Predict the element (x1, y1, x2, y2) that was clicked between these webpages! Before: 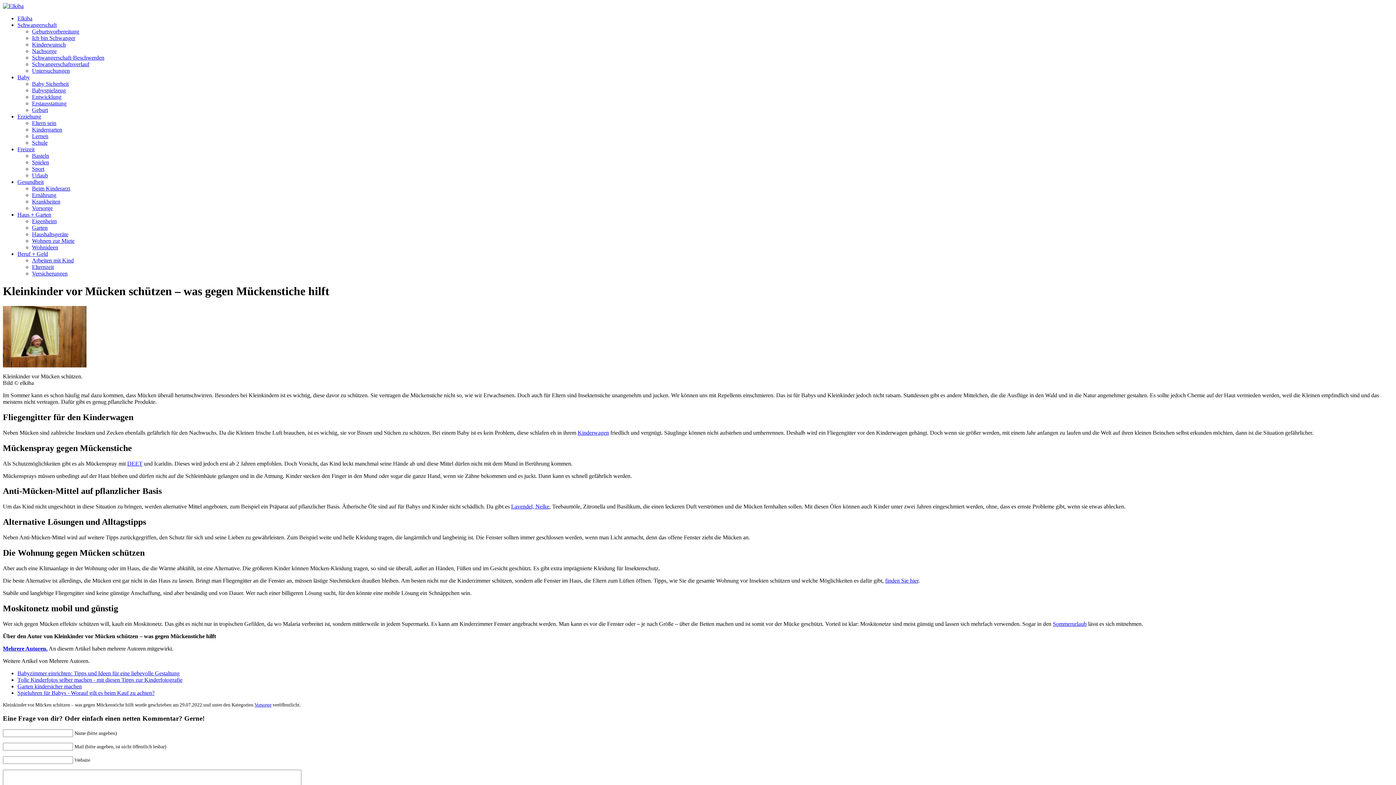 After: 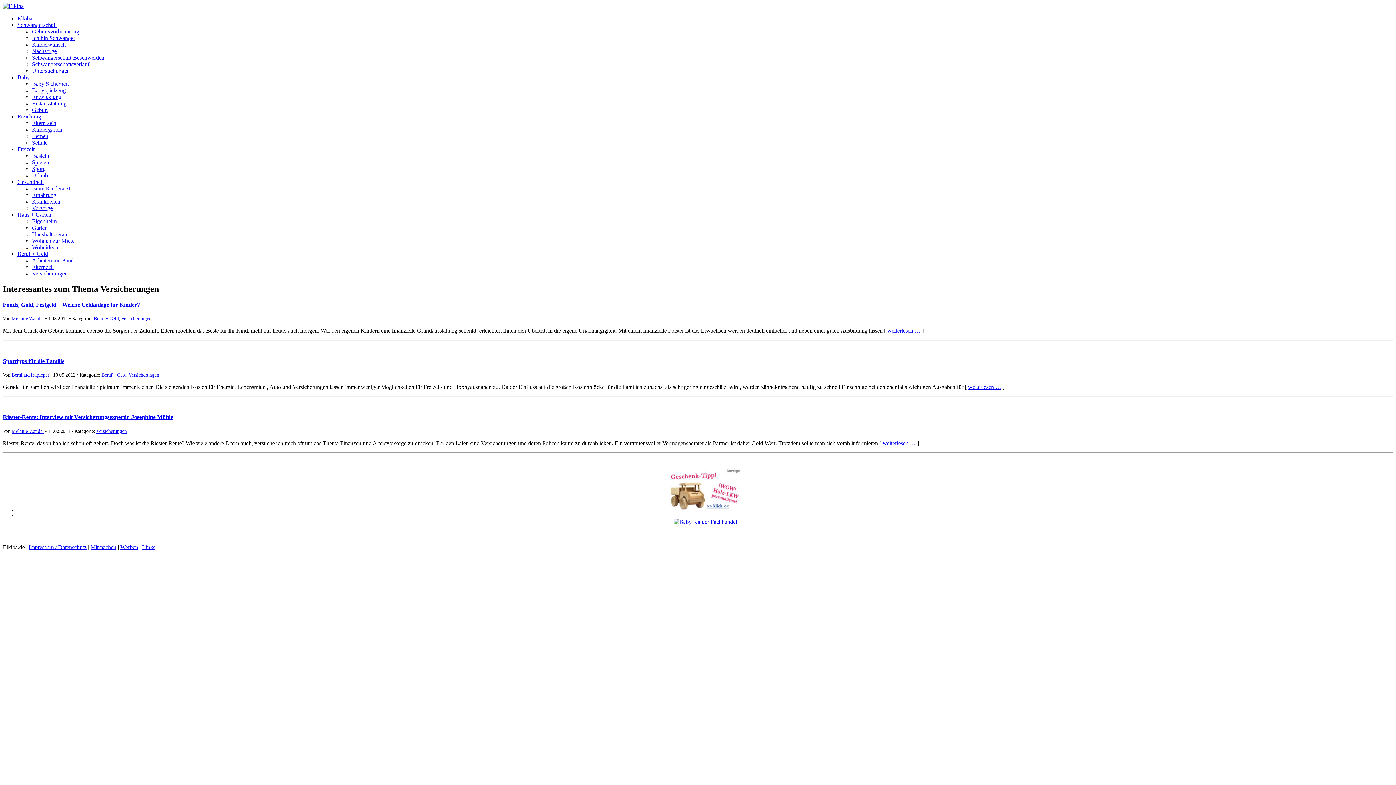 Action: label: Versicherungen bbox: (32, 270, 67, 276)